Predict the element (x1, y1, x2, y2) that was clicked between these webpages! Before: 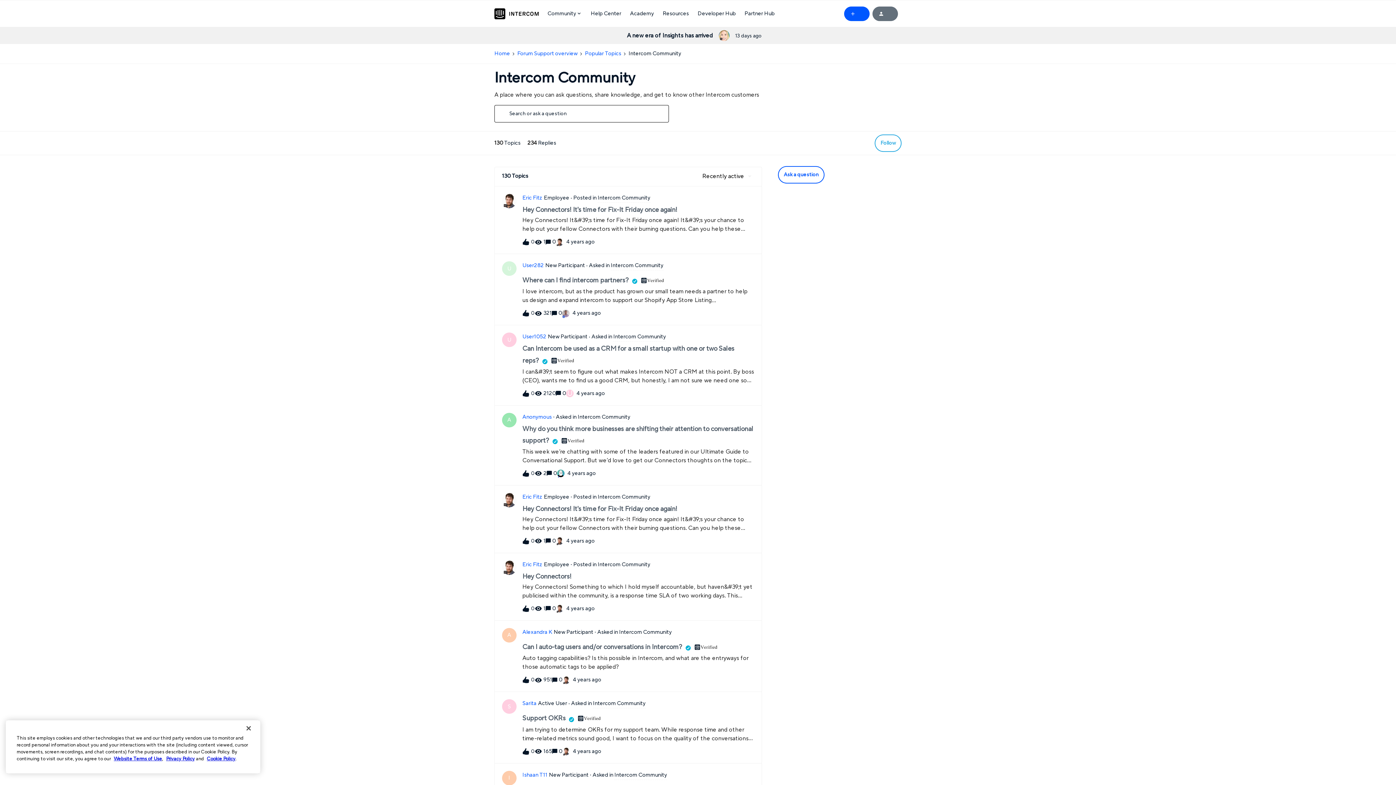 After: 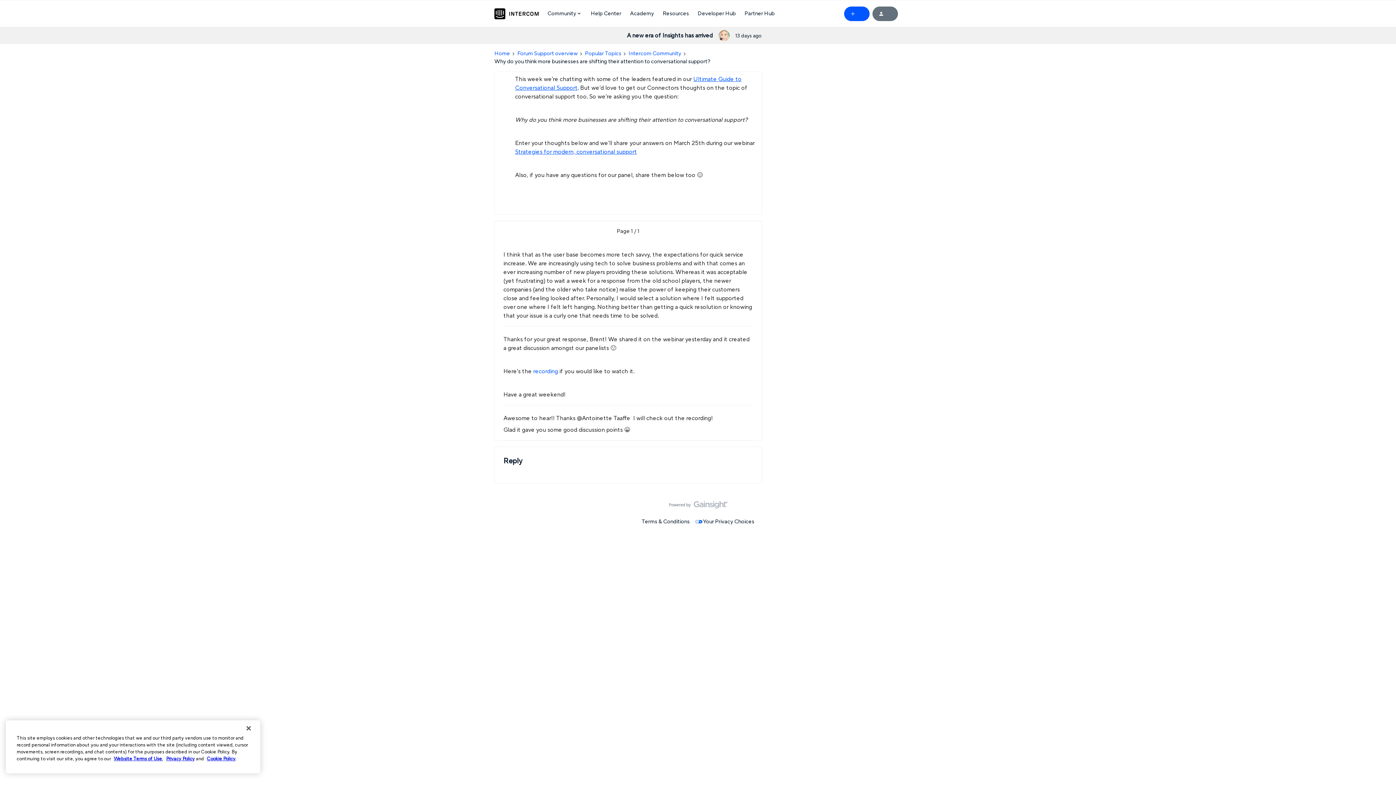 Action: bbox: (522, 447, 754, 466) label: This week we’re chatting with some of the leaders featured in our Ultimate Guide to Conversational Support. But we’d love to get our Connectors thoughts on the topic of conversational support too. So we’re asking you the question: Why do you think more businesses are shifting their attention to conversational support? Enter your thoughts below and we’ll share your answers on March 25th during our webinar Strategies for modern, conversational support  Also, if you have any questions for our panel, share them below too &#128522;   